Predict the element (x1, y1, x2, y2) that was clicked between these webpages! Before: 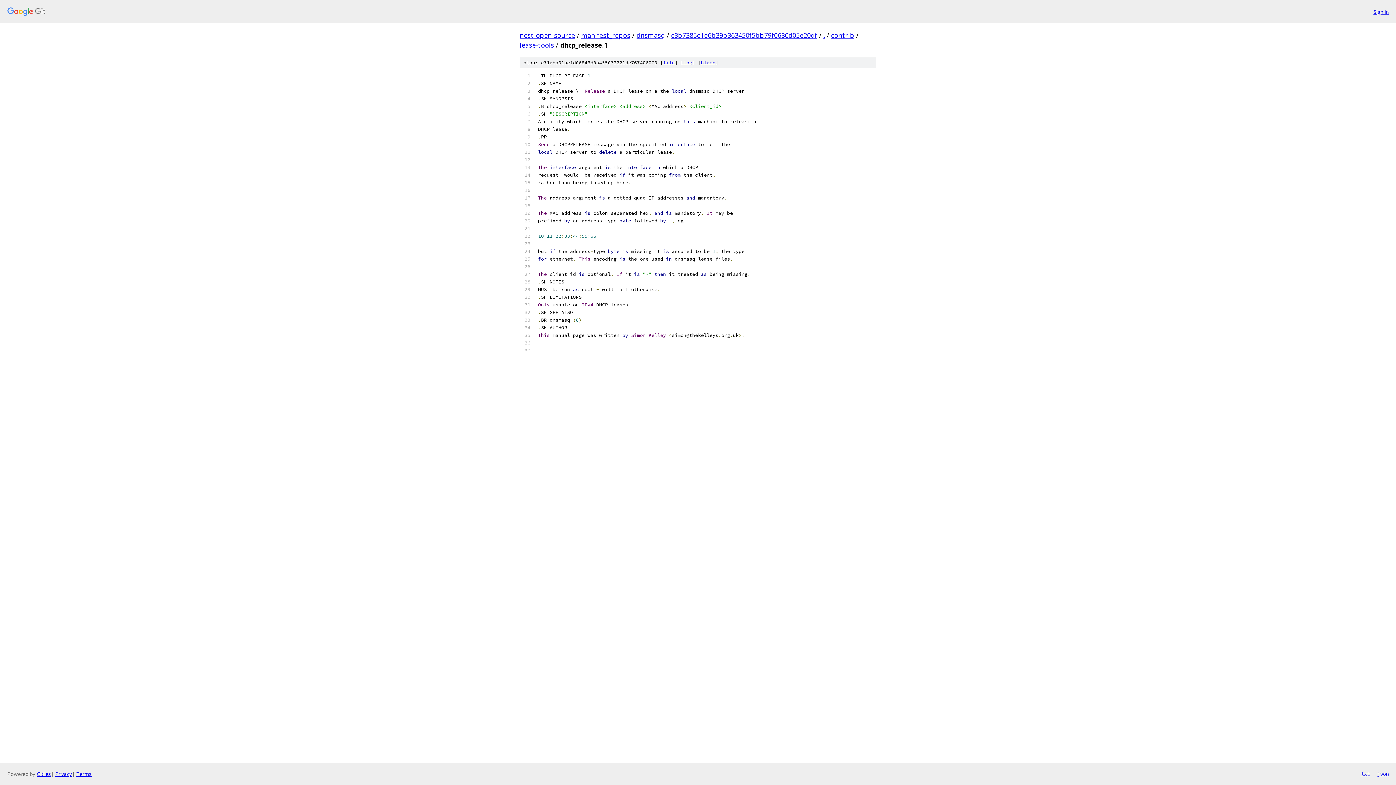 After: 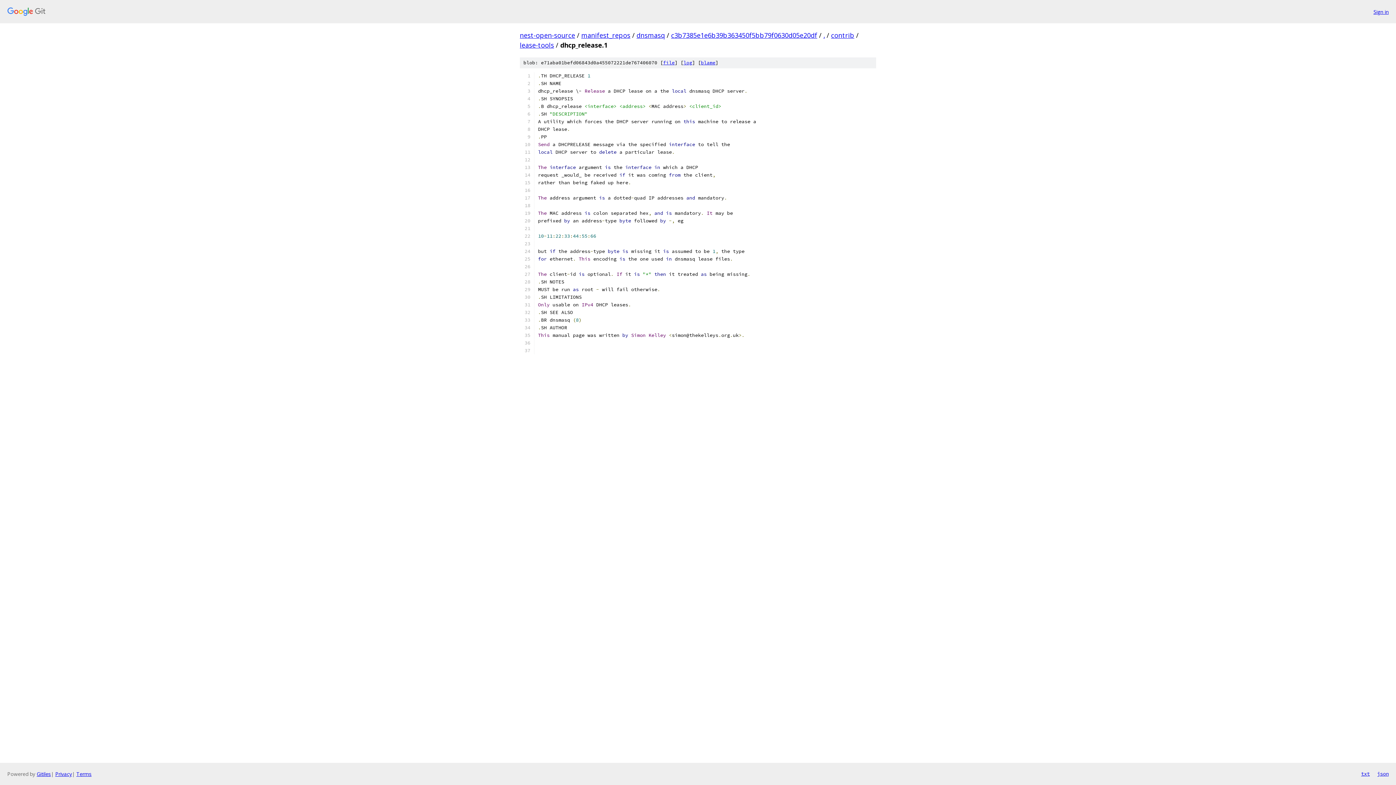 Action: bbox: (1377, 770, 1389, 778) label: json